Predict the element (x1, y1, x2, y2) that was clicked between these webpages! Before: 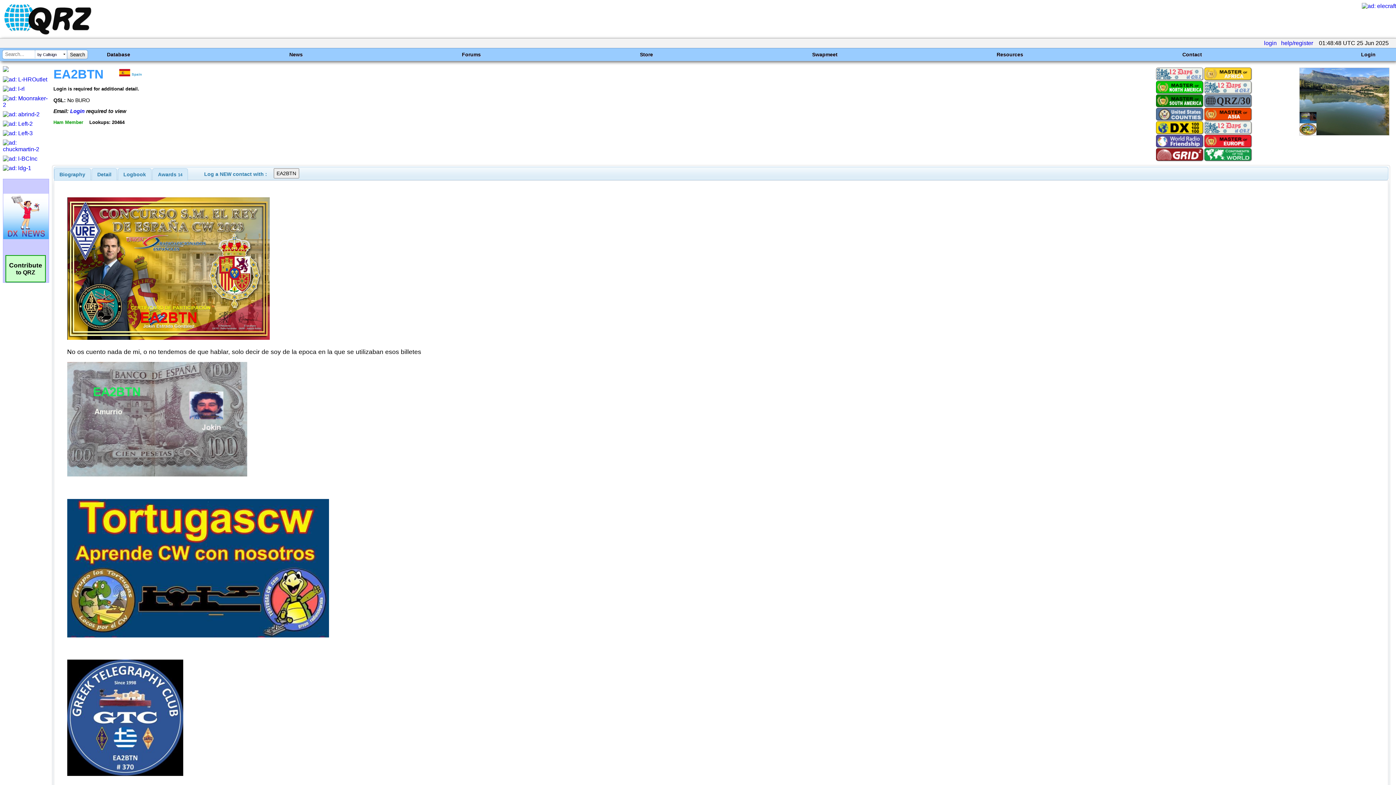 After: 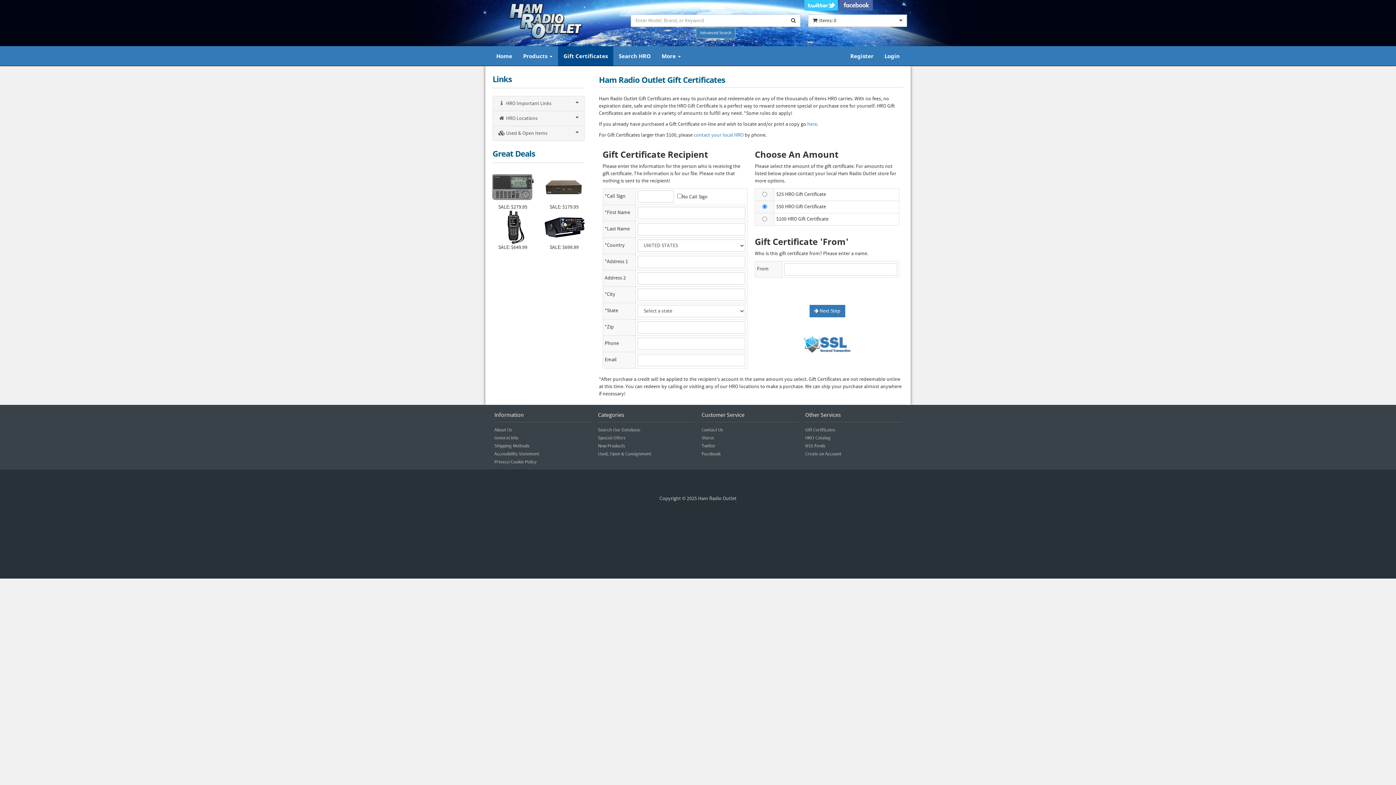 Action: bbox: (2, 76, 47, 82)